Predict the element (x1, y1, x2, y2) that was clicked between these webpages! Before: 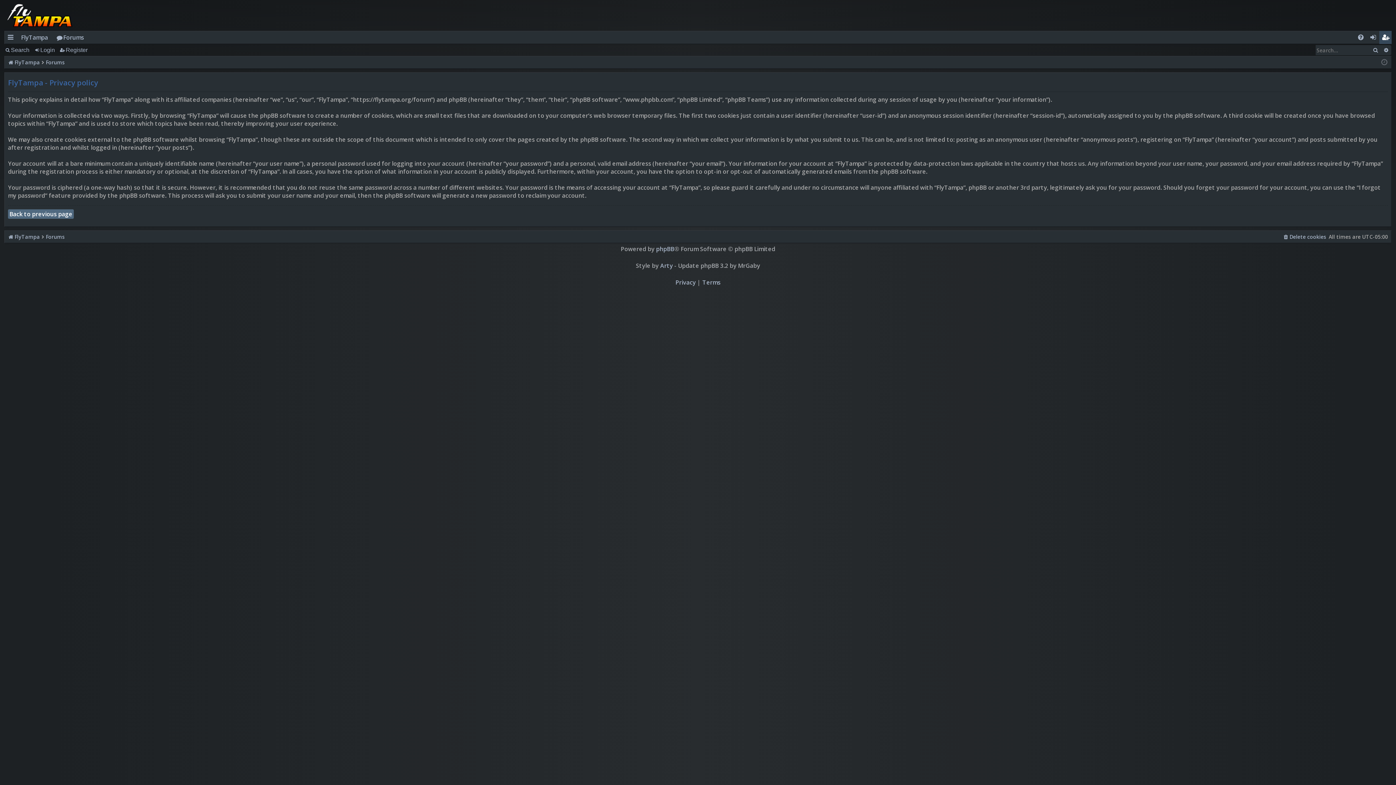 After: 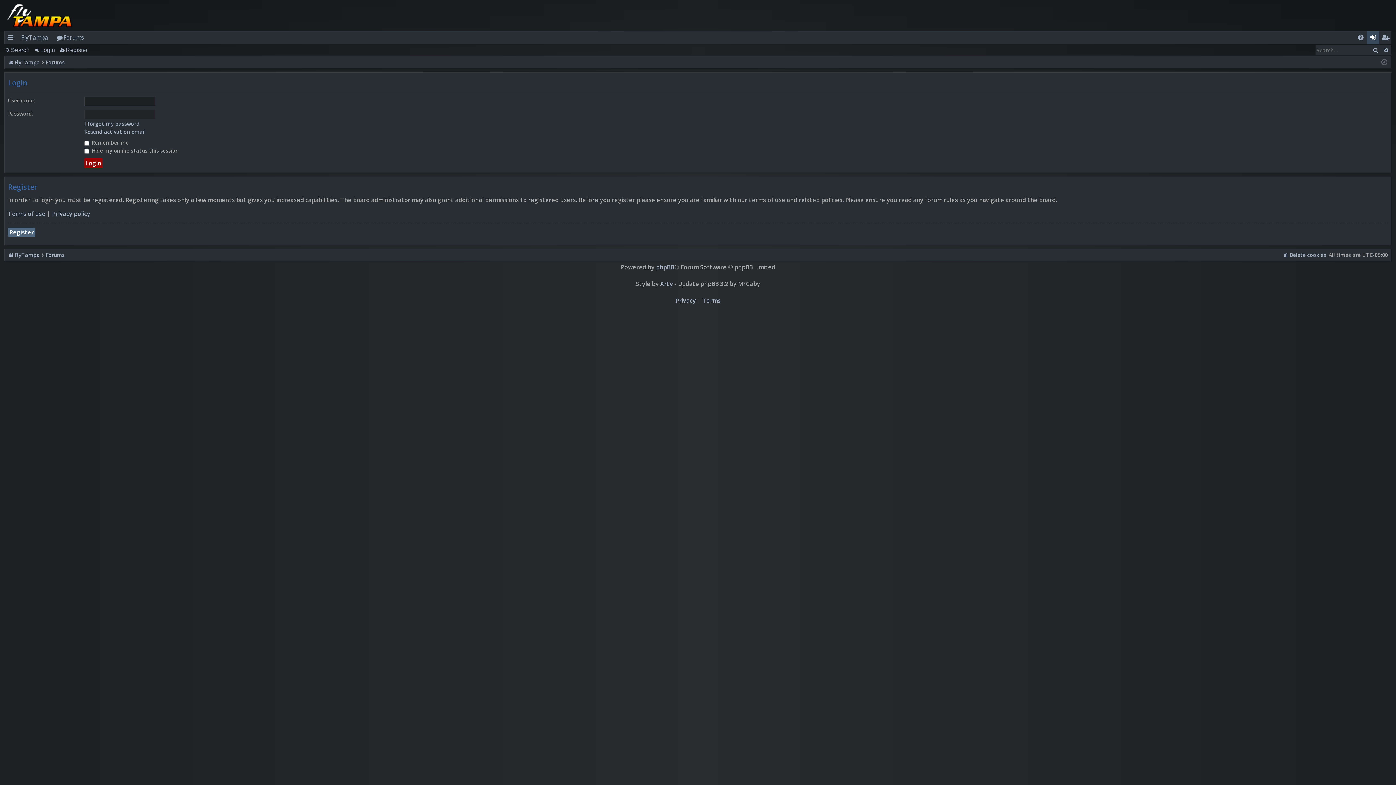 Action: bbox: (1367, 30, 1379, 44) label: Login